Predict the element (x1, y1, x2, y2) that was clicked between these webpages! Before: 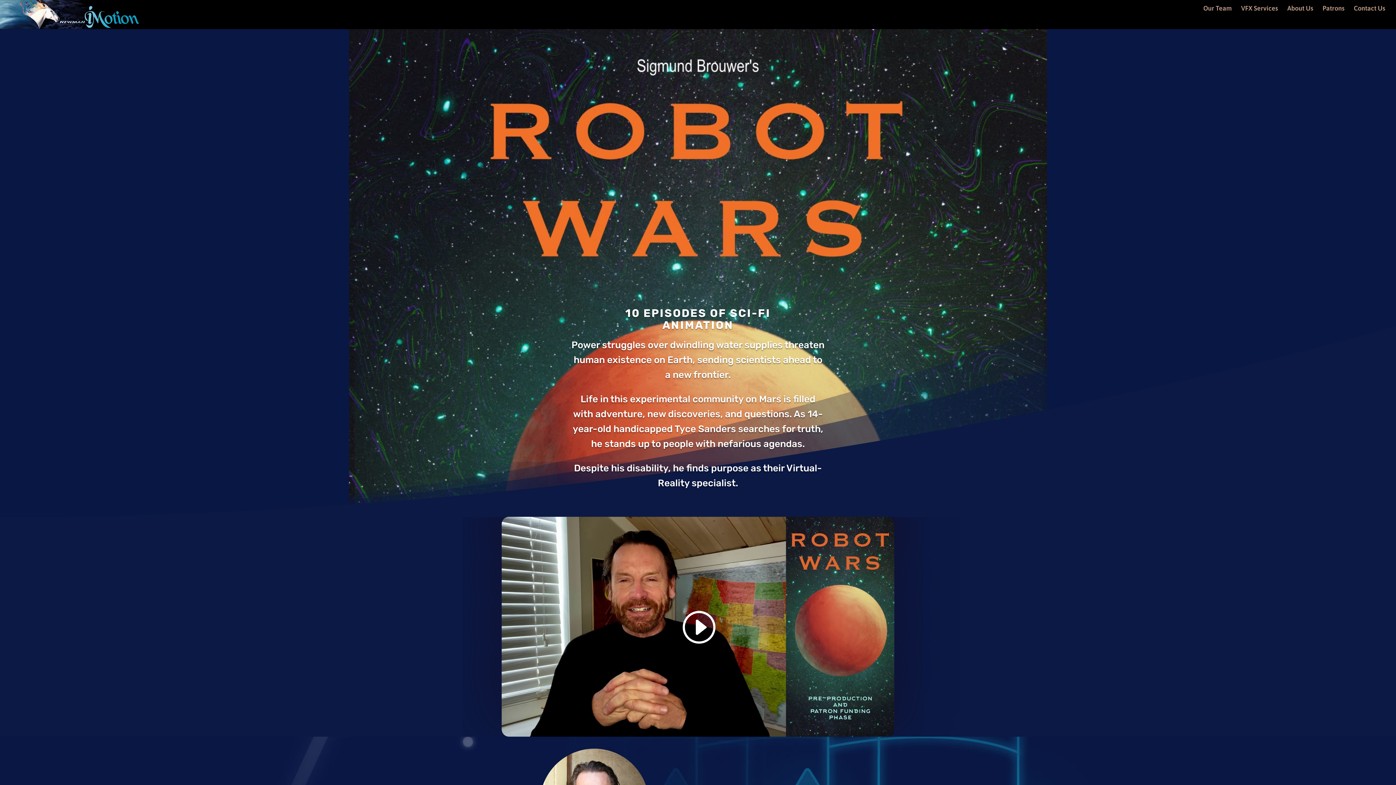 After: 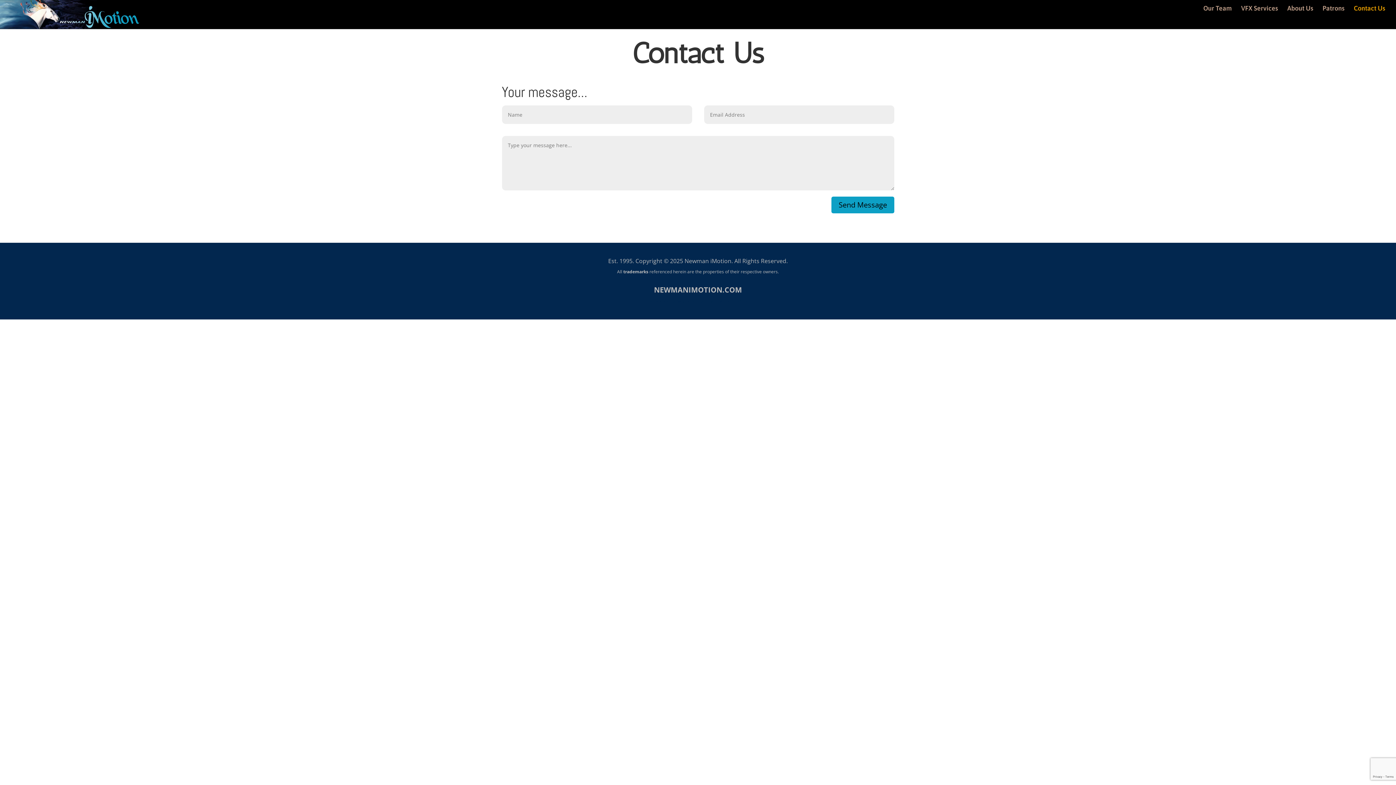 Action: bbox: (1354, 5, 1385, 29) label: Contact Us